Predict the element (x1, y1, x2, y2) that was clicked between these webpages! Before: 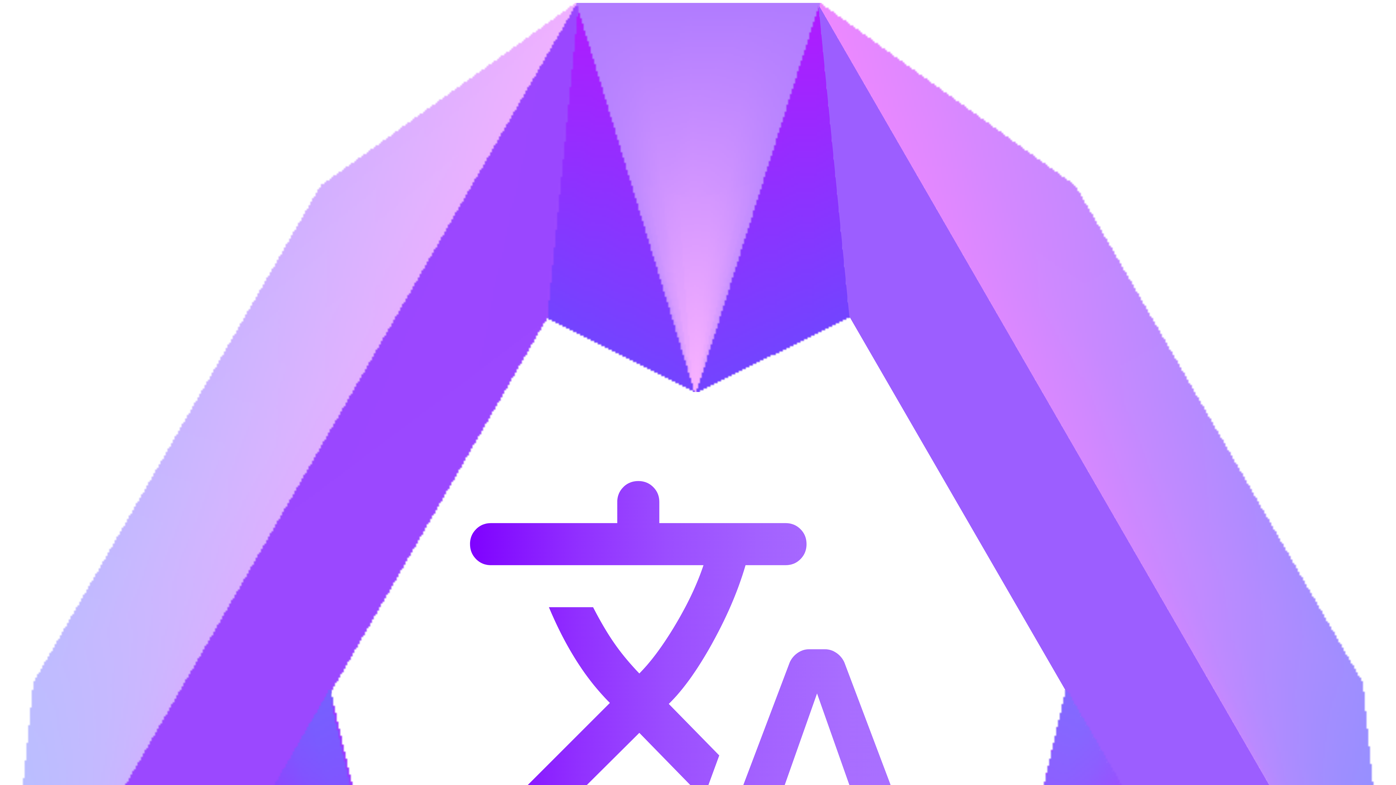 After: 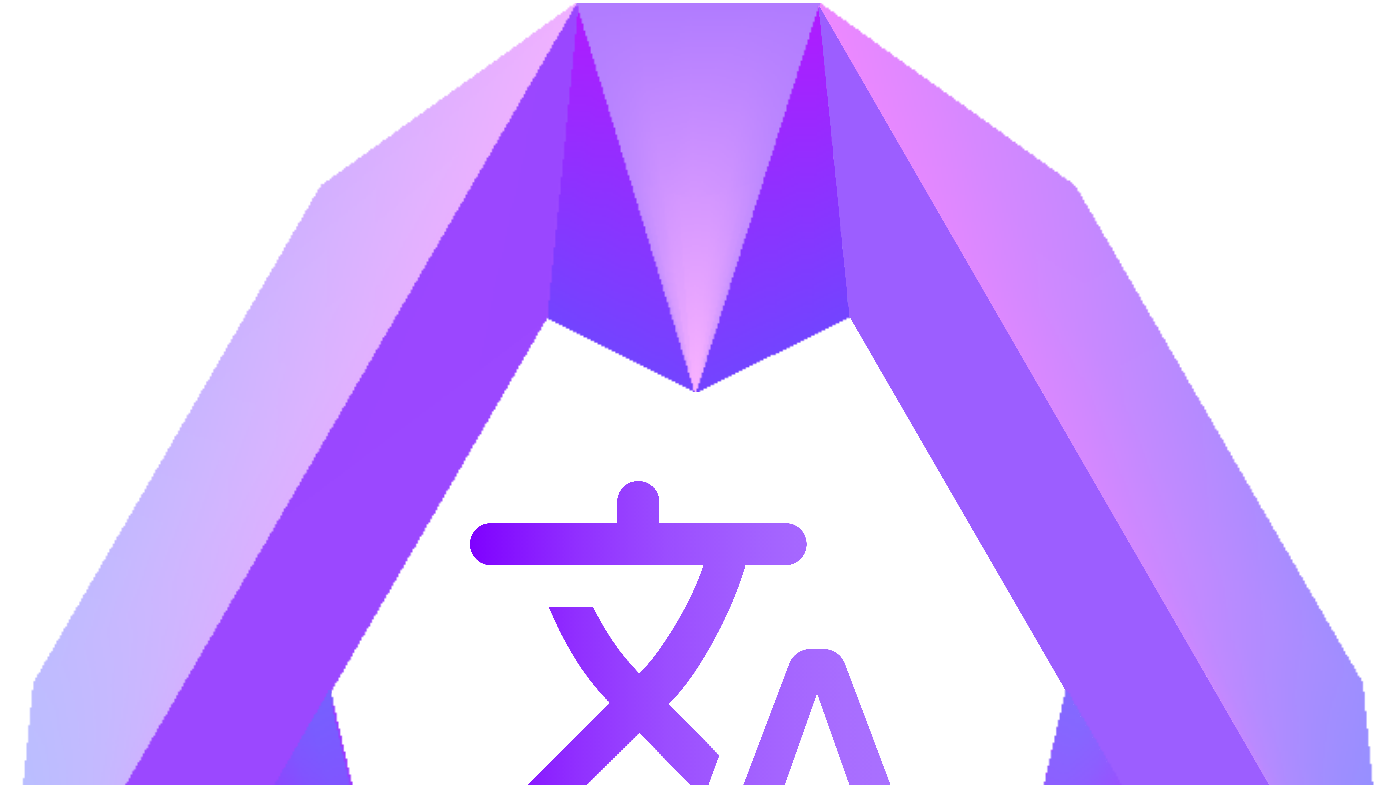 Action: label: Guides bbox: (17, 149, 33, 156)